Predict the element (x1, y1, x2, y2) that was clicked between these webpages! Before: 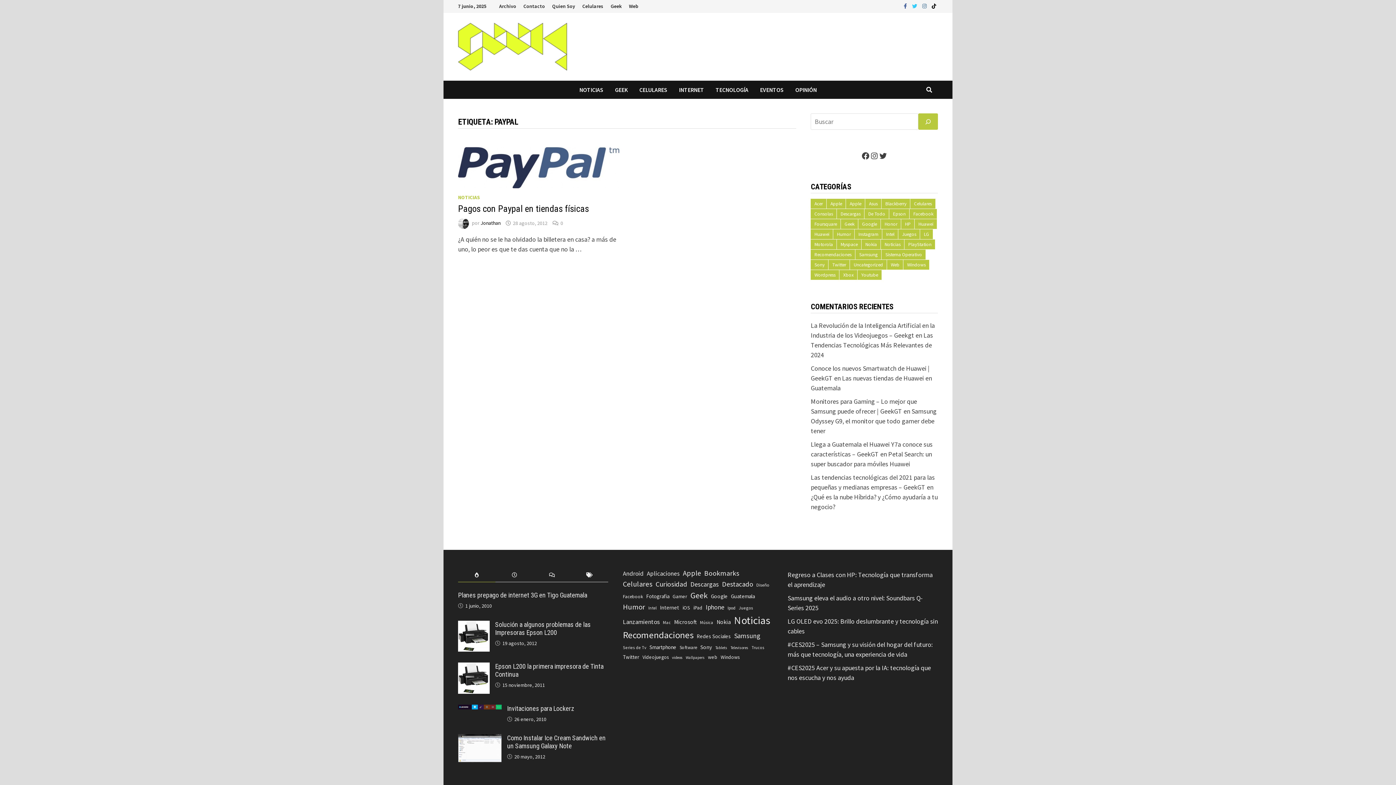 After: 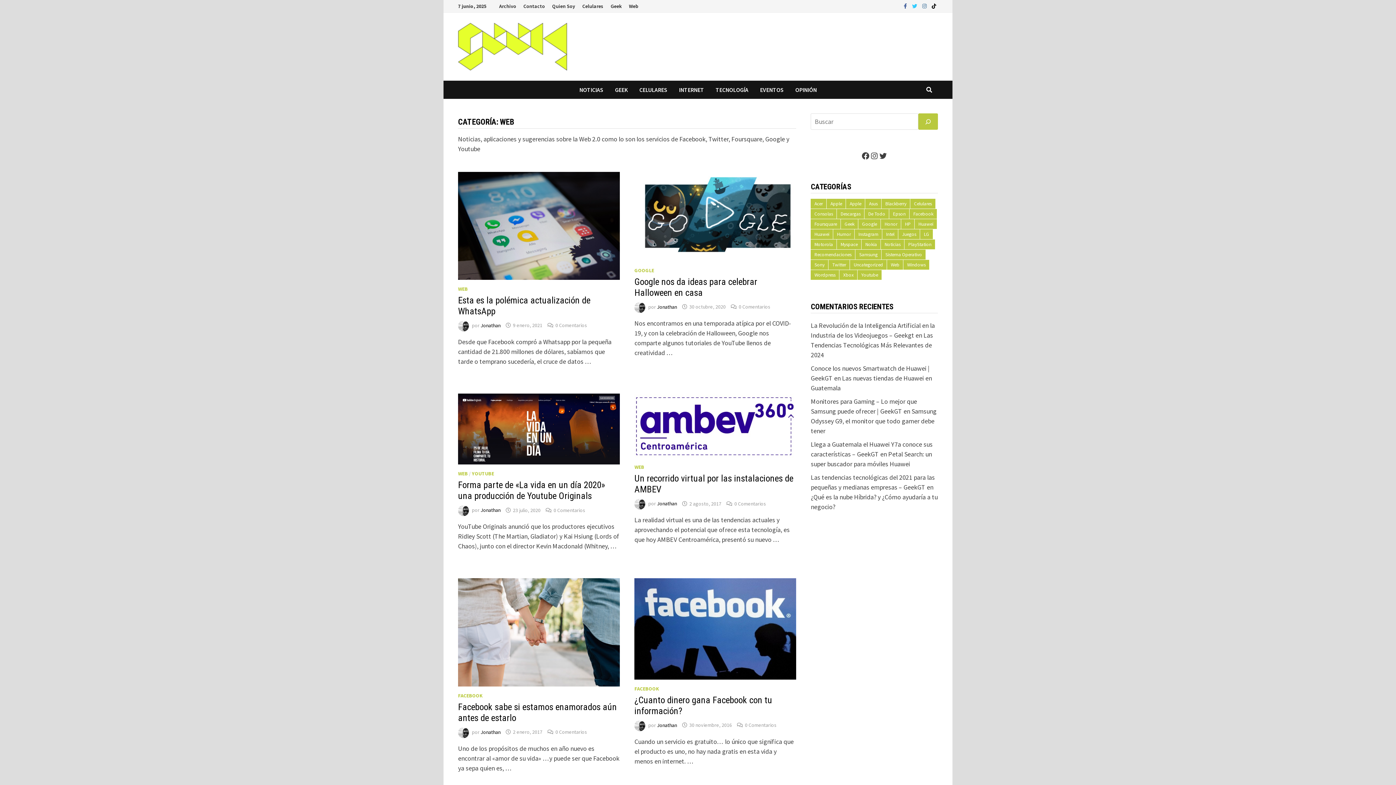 Action: bbox: (625, 0, 642, 12) label: Web